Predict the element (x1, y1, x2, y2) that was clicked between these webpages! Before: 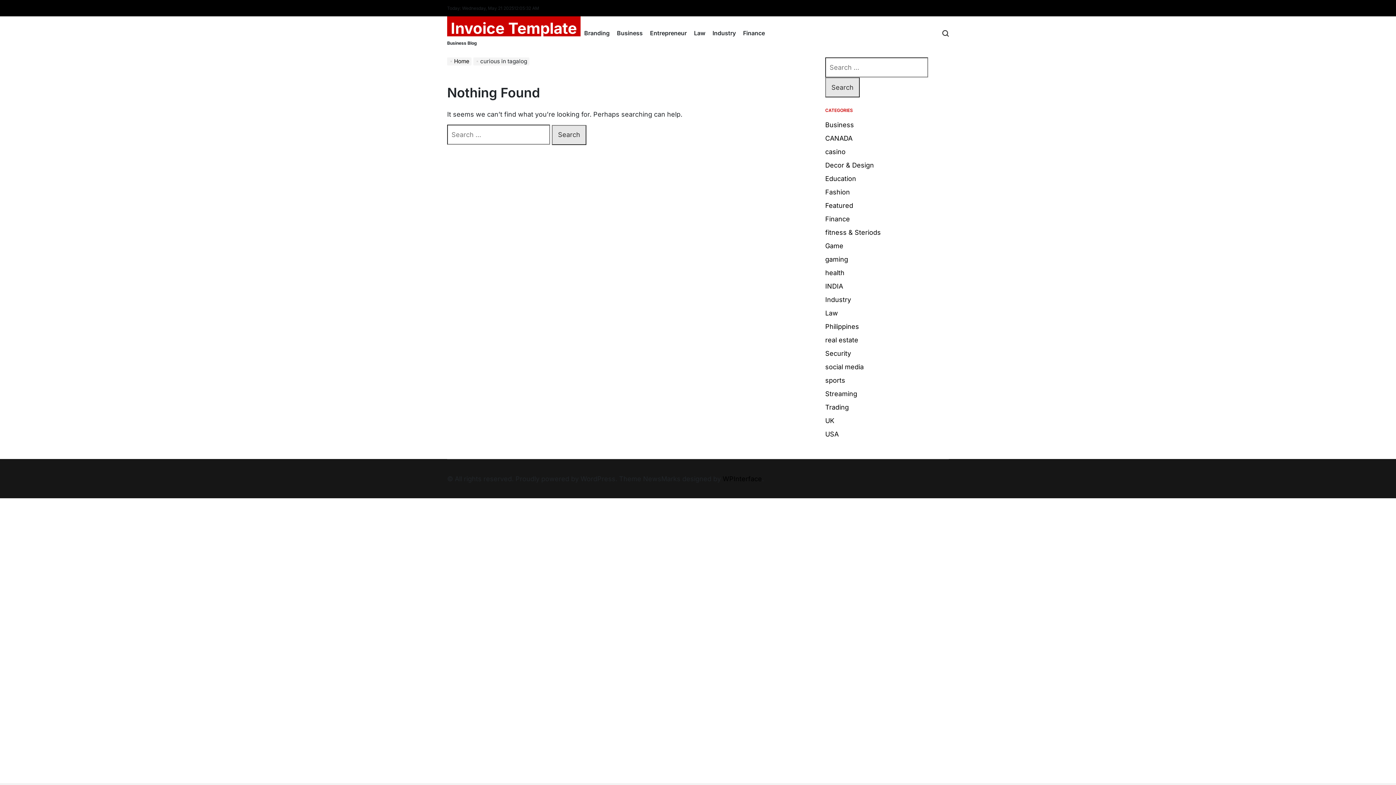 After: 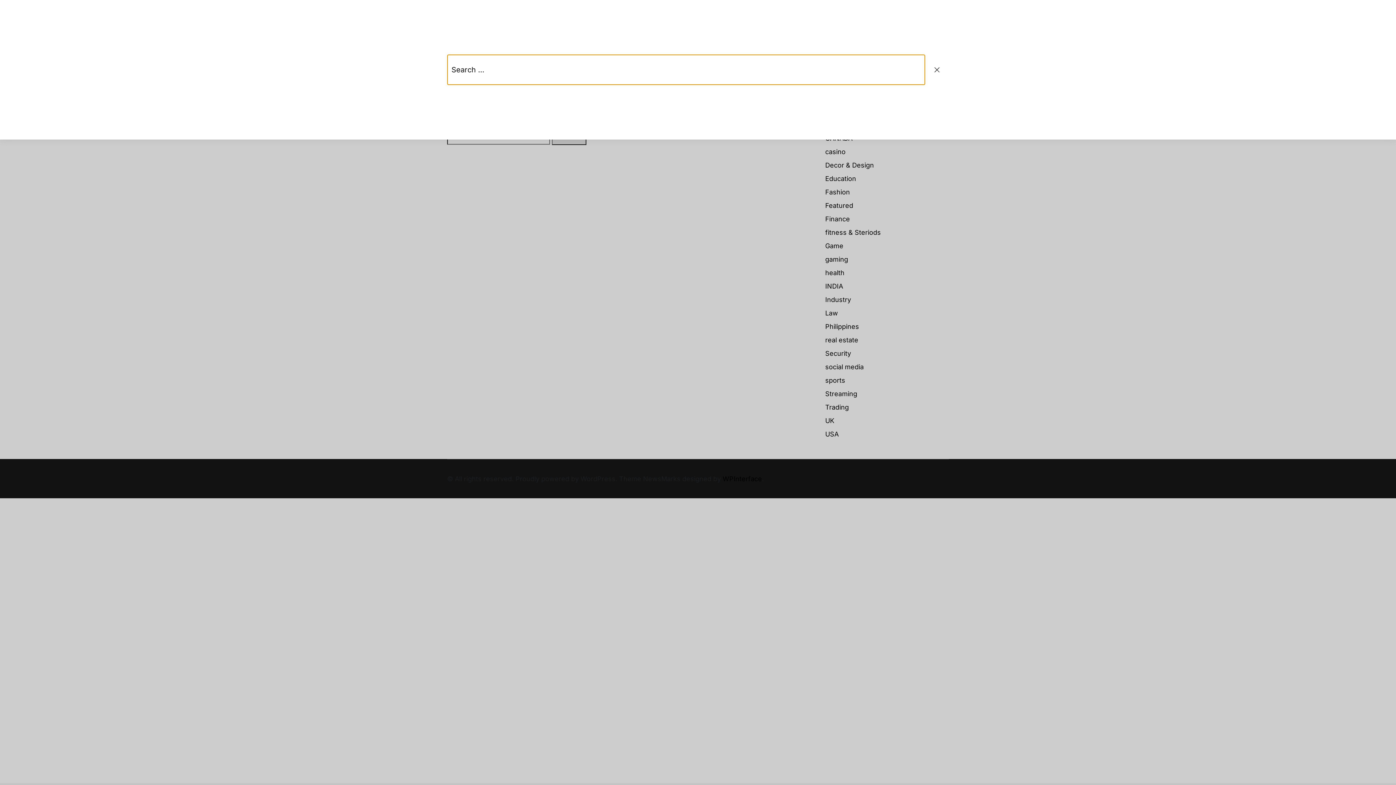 Action: bbox: (942, 23, 949, 43)